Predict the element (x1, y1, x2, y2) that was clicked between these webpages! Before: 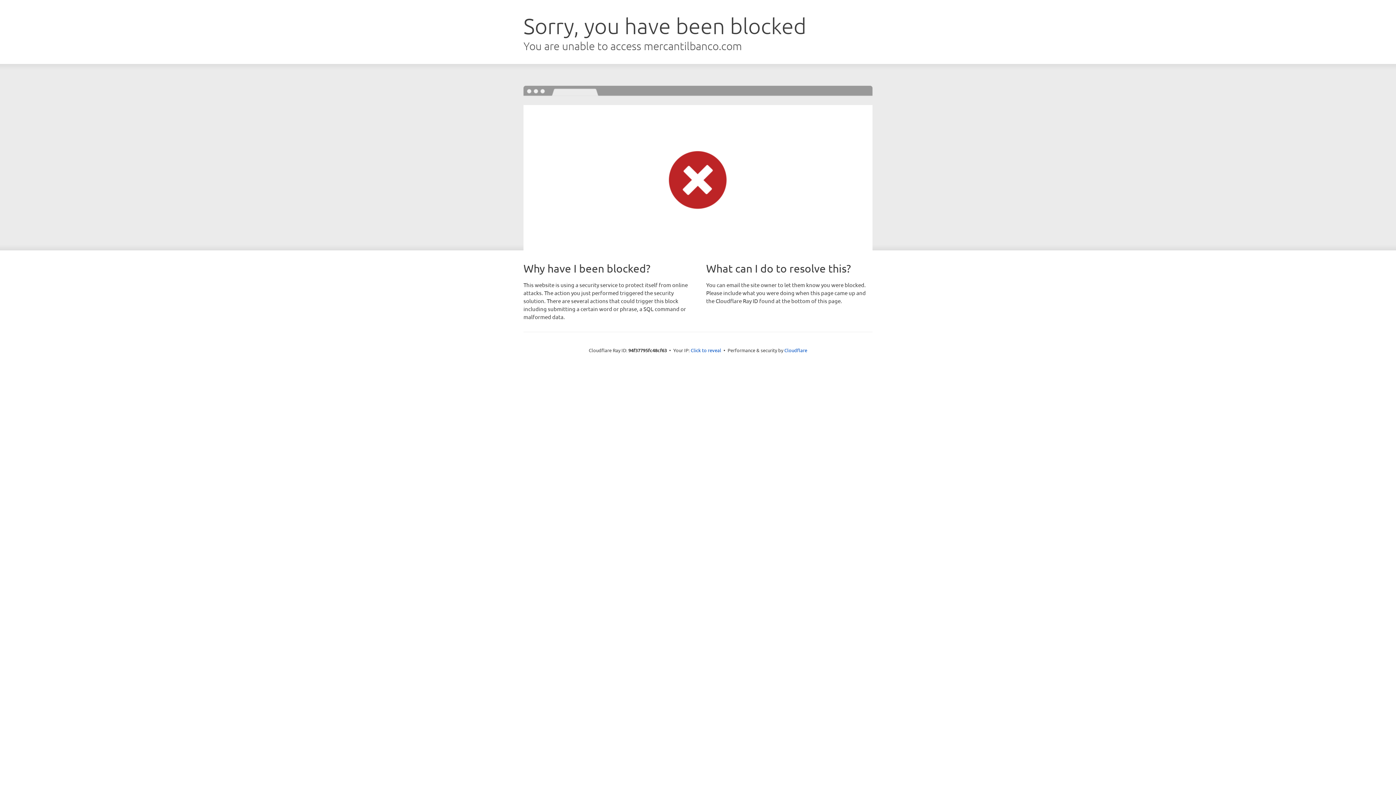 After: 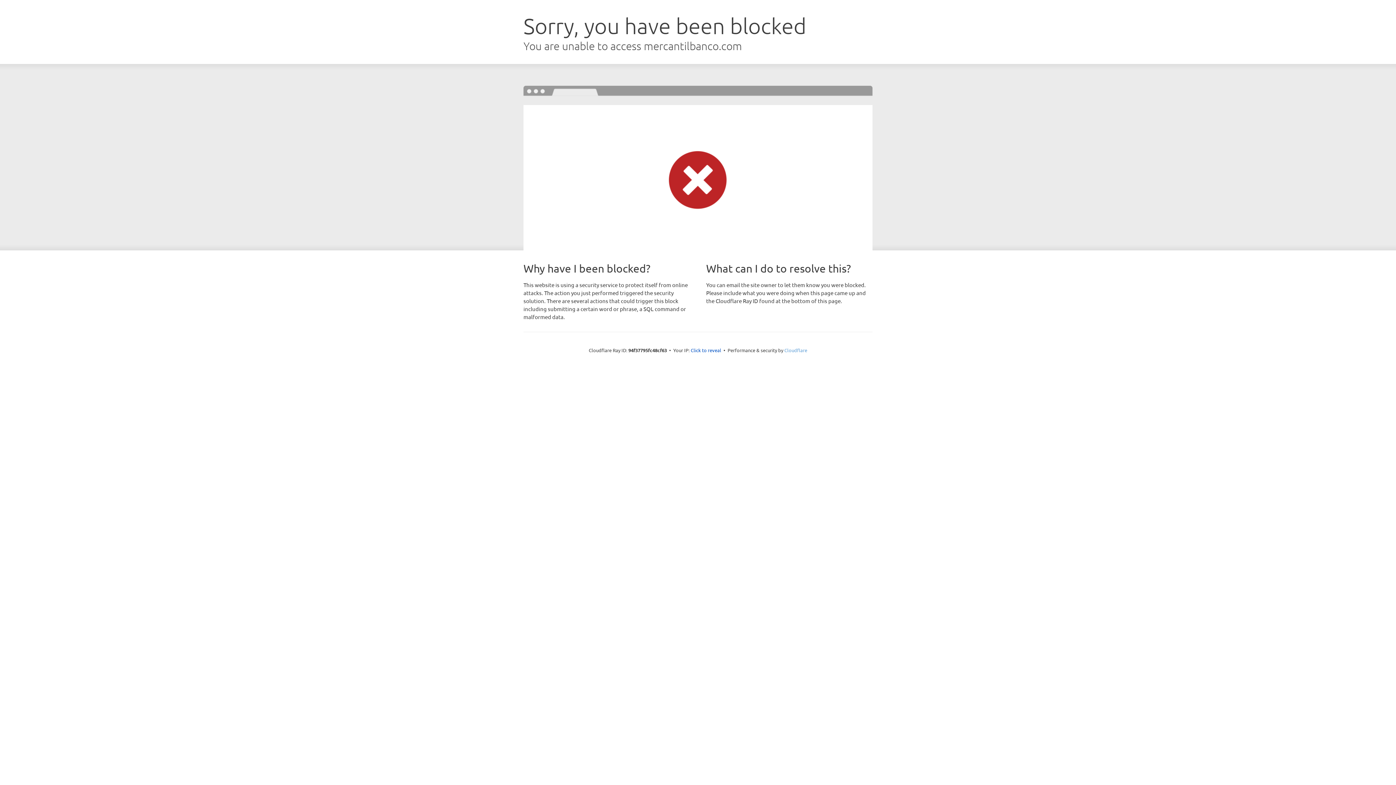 Action: bbox: (784, 347, 807, 353) label: Cloudflare